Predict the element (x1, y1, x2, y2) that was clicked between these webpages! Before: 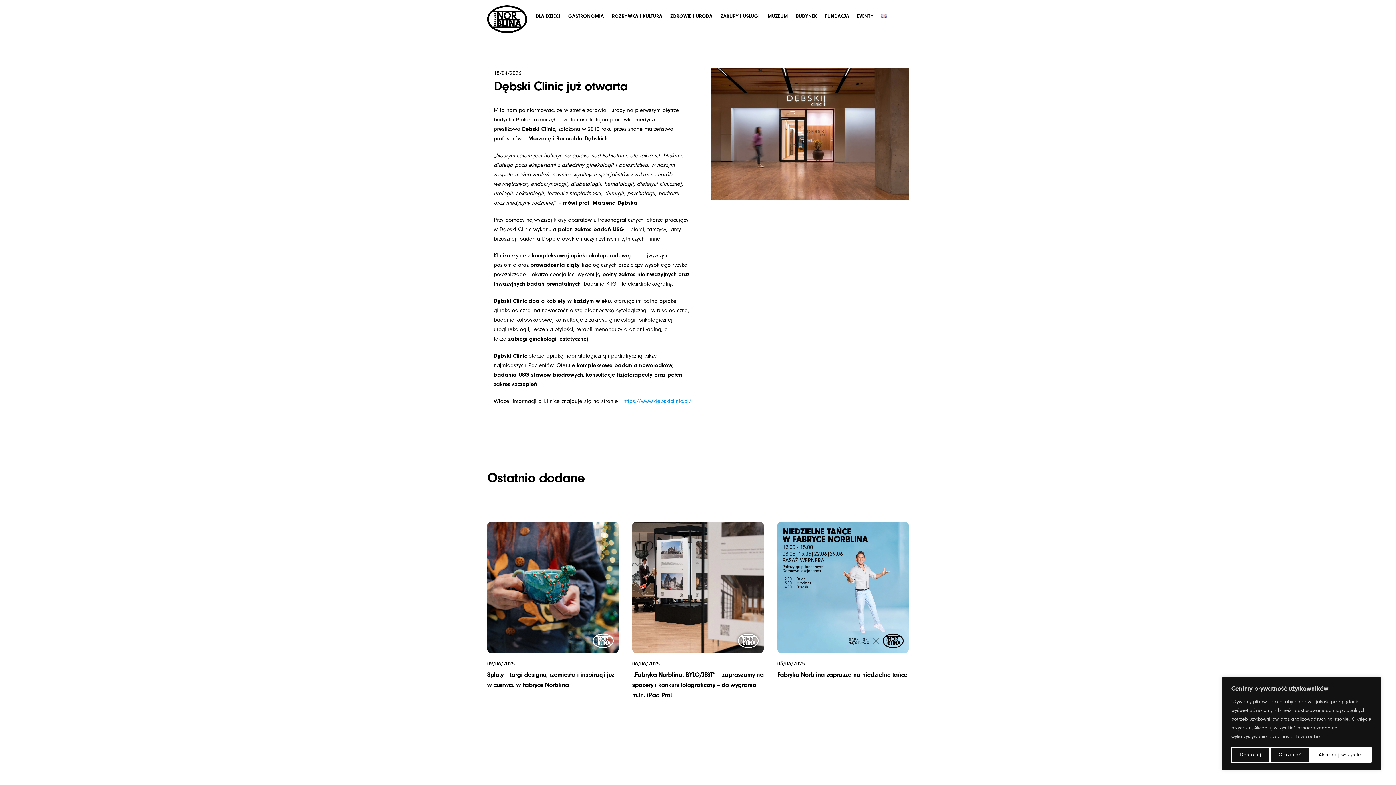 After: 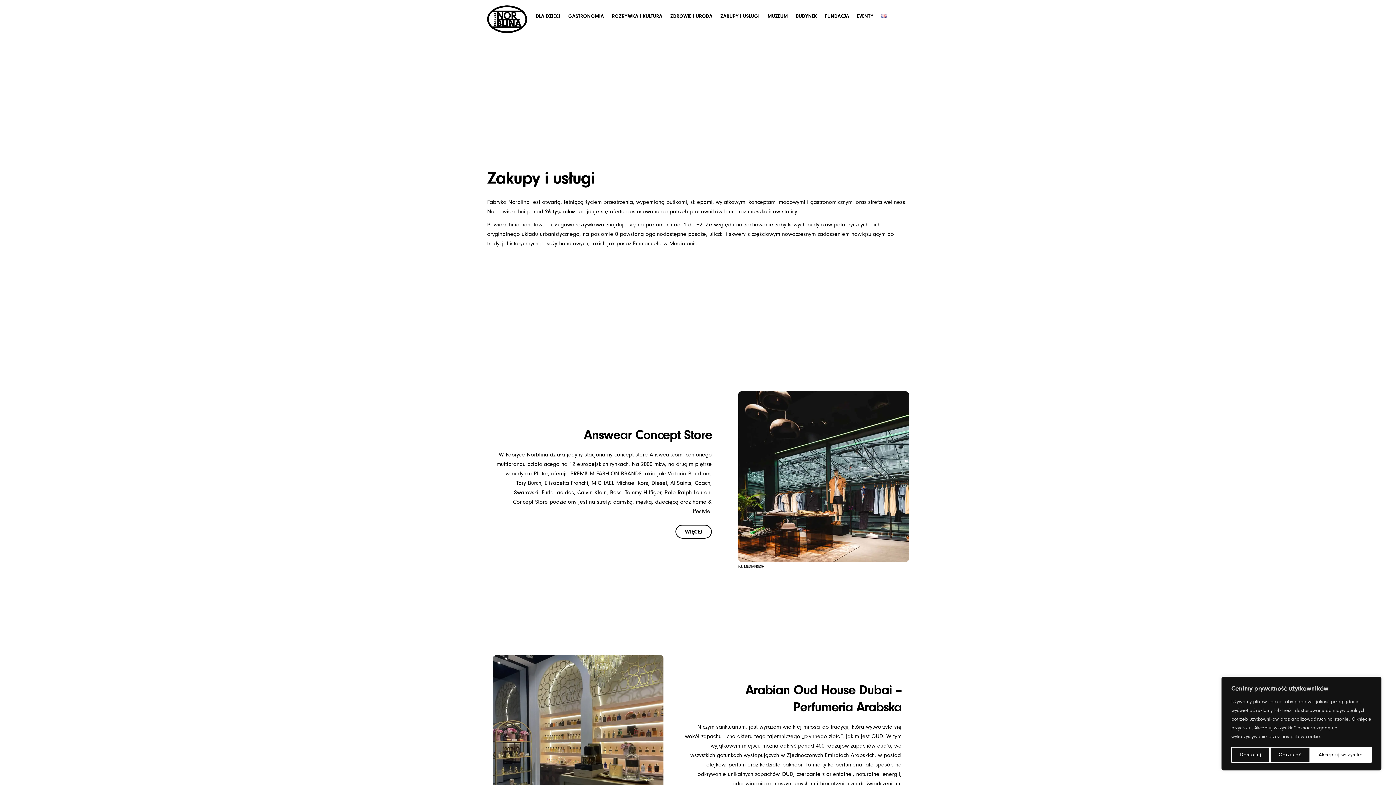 Action: label: ZAKUPY I USŁUGI bbox: (717, 3, 762, 24)